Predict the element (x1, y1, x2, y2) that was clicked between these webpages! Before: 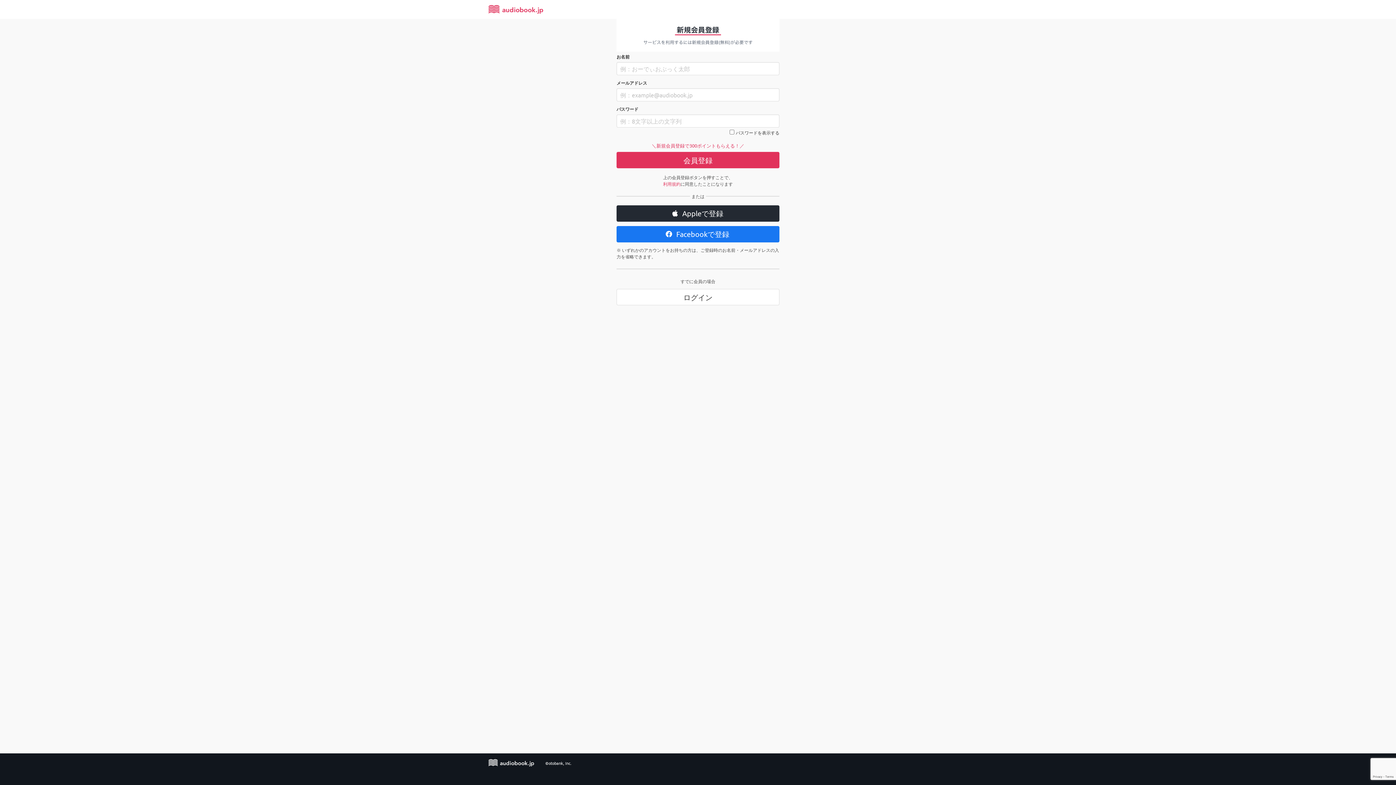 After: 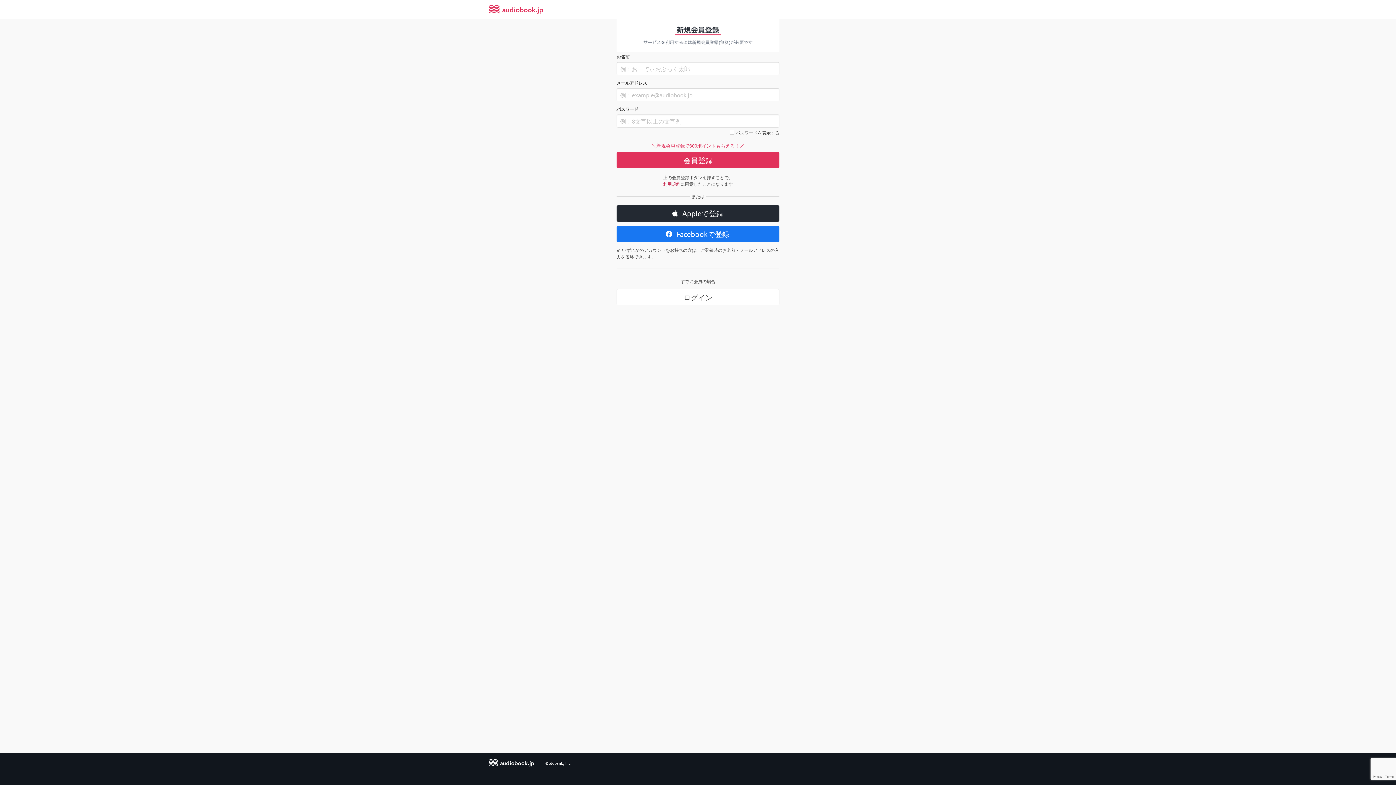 Action: bbox: (663, 181, 680, 186) label: 利用規約